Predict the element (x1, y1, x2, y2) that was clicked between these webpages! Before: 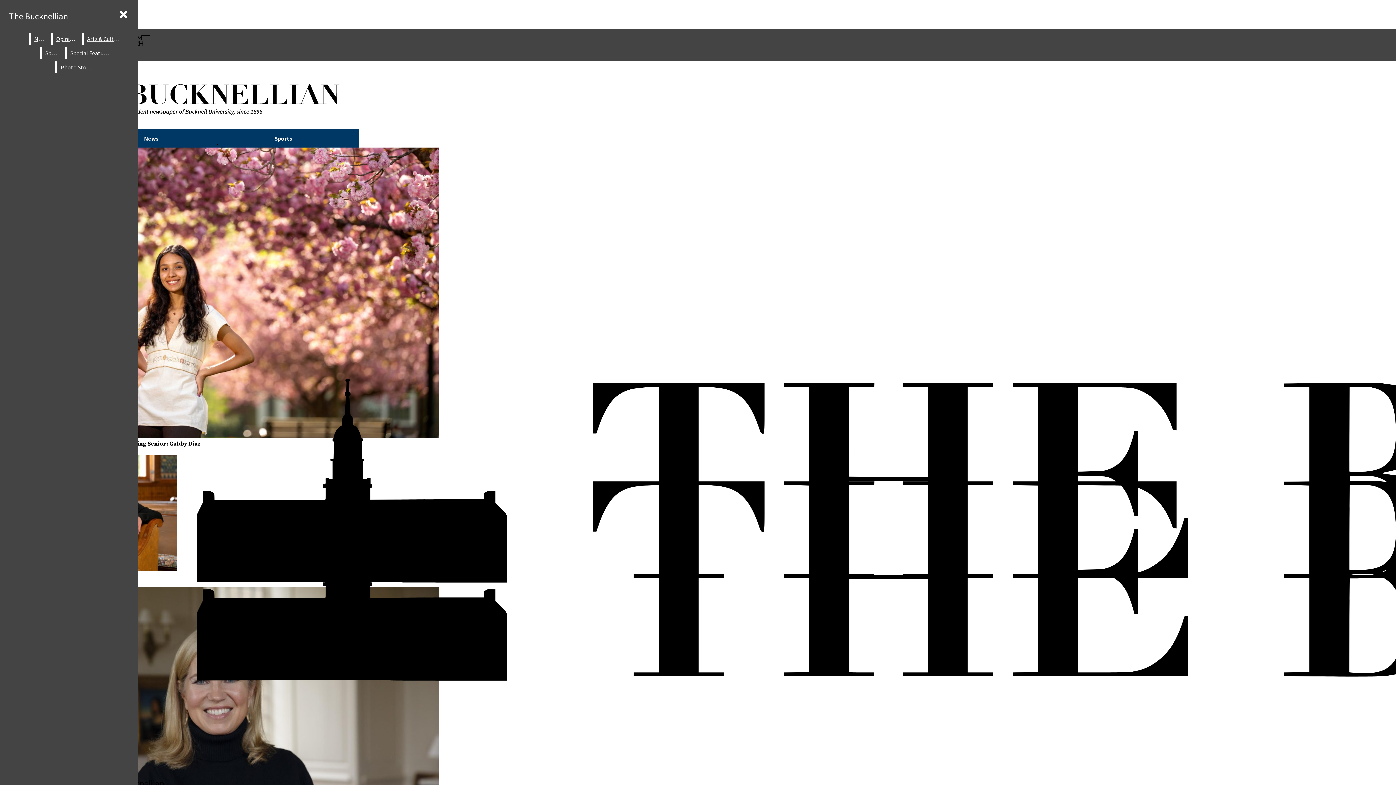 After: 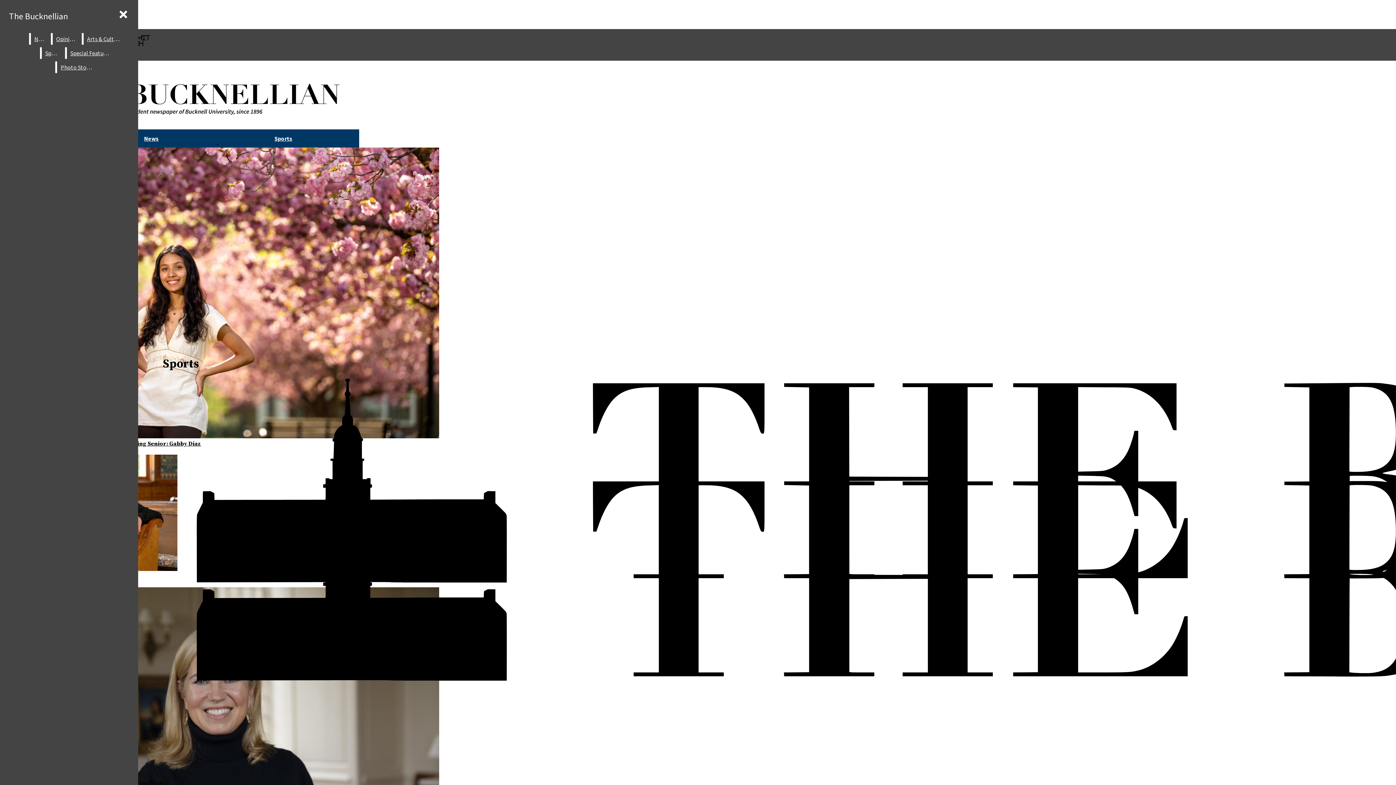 Action: label: Sports bbox: (274, 134, 292, 142)